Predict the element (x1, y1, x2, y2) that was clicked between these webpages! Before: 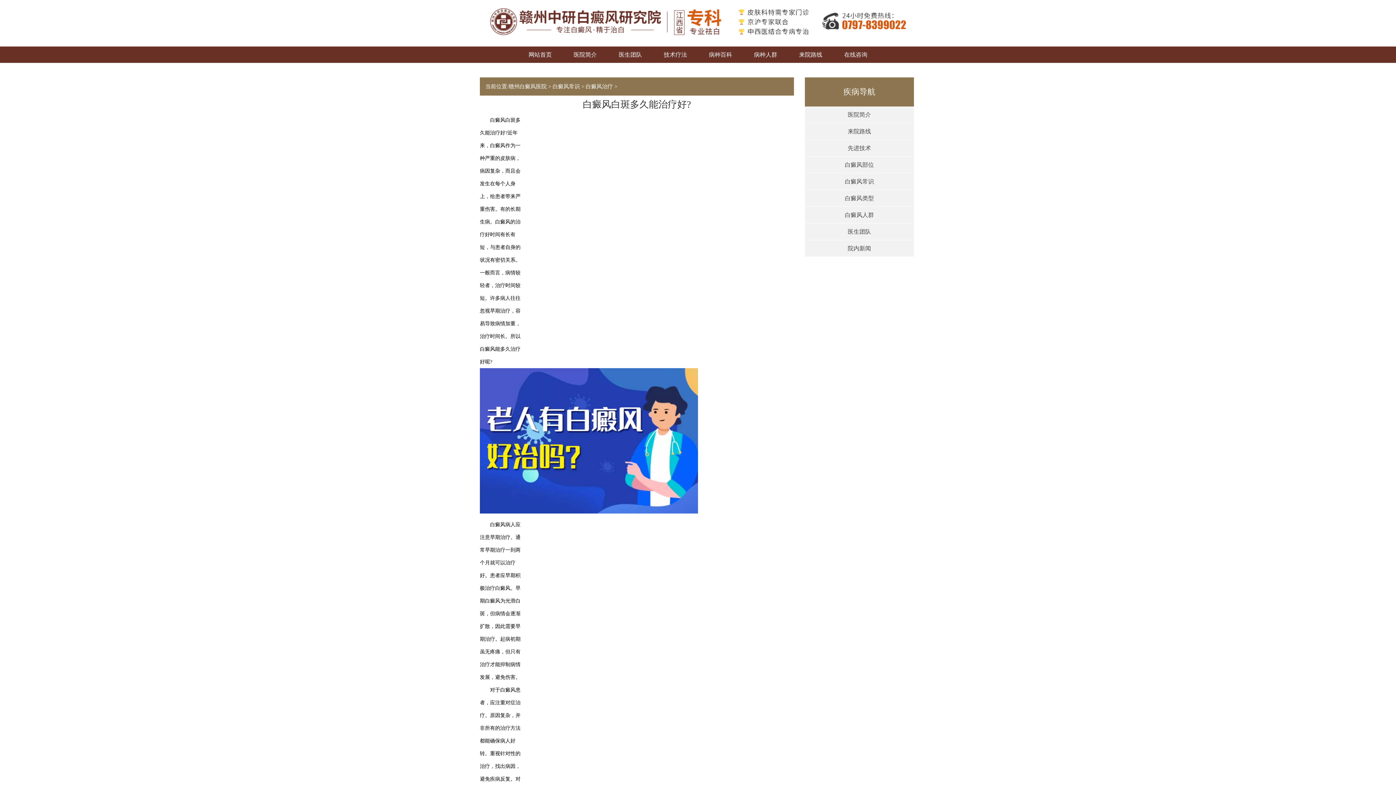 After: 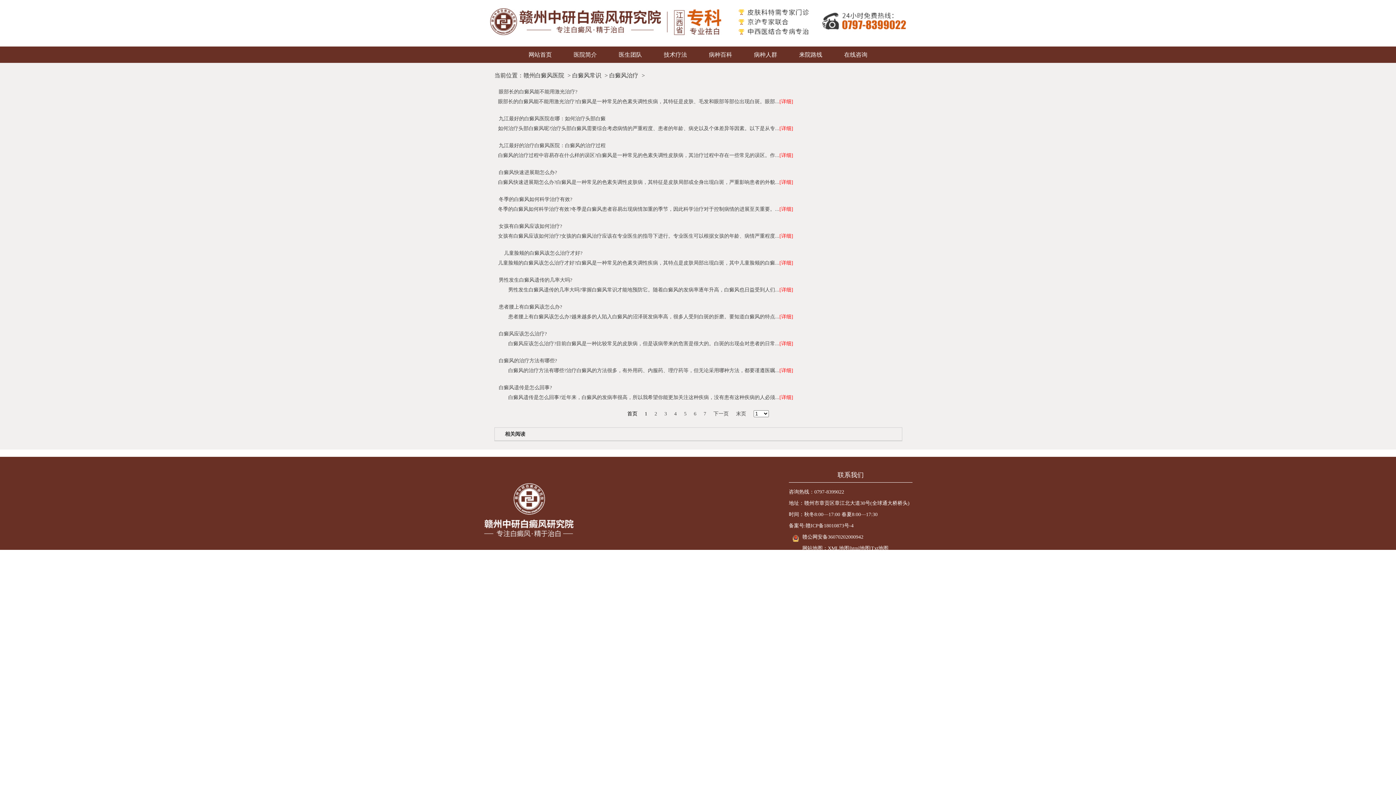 Action: bbox: (585, 83, 613, 89) label: 白癜风治疗